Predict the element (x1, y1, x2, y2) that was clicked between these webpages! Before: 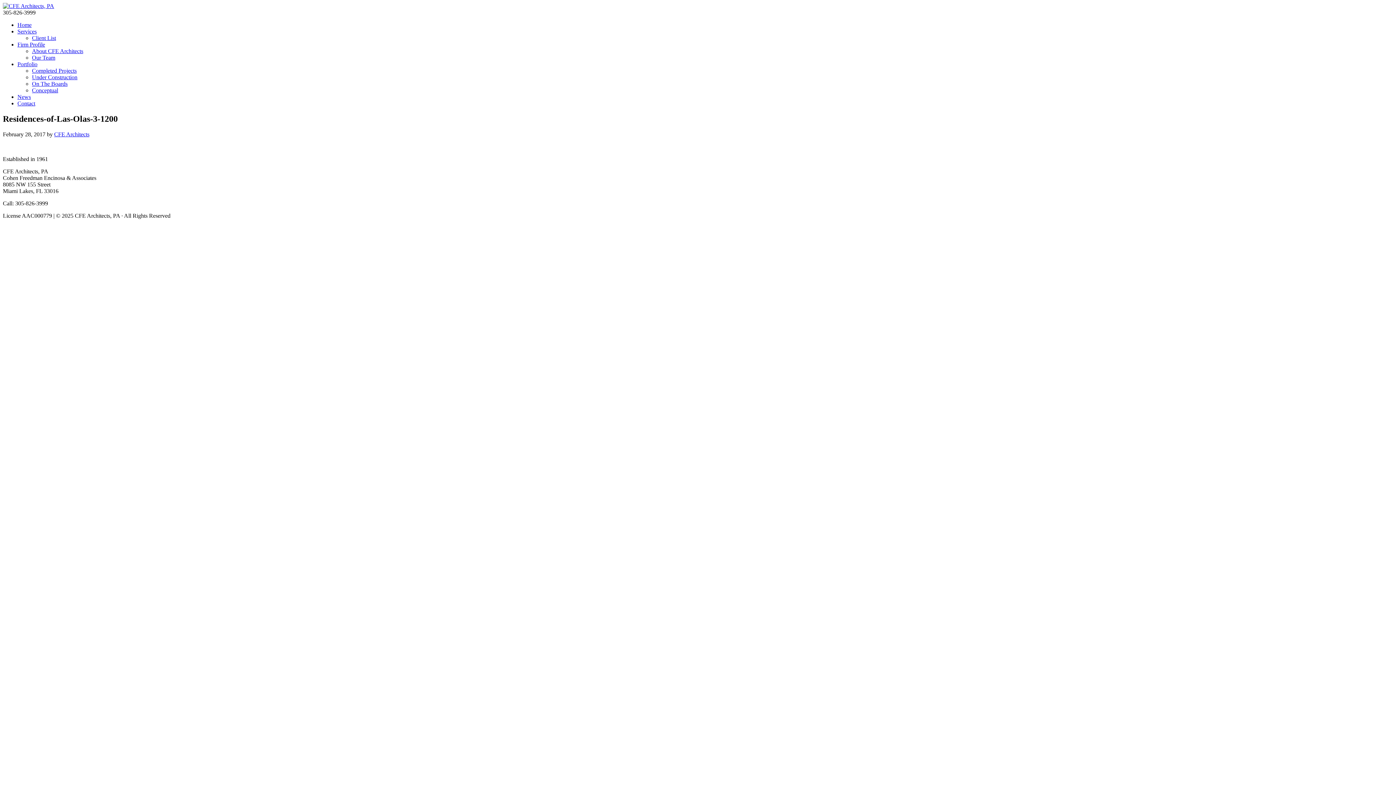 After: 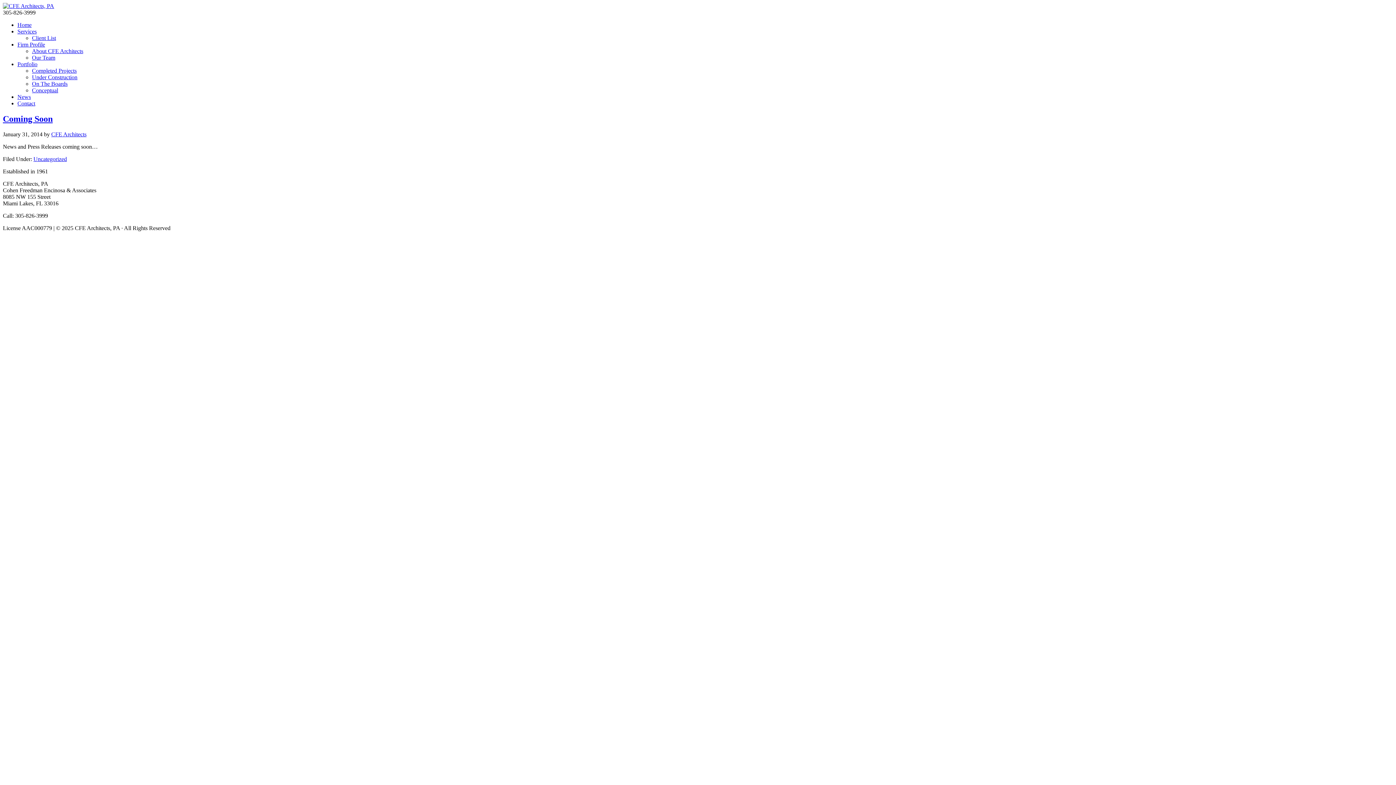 Action: bbox: (54, 131, 89, 137) label: CFE Architects